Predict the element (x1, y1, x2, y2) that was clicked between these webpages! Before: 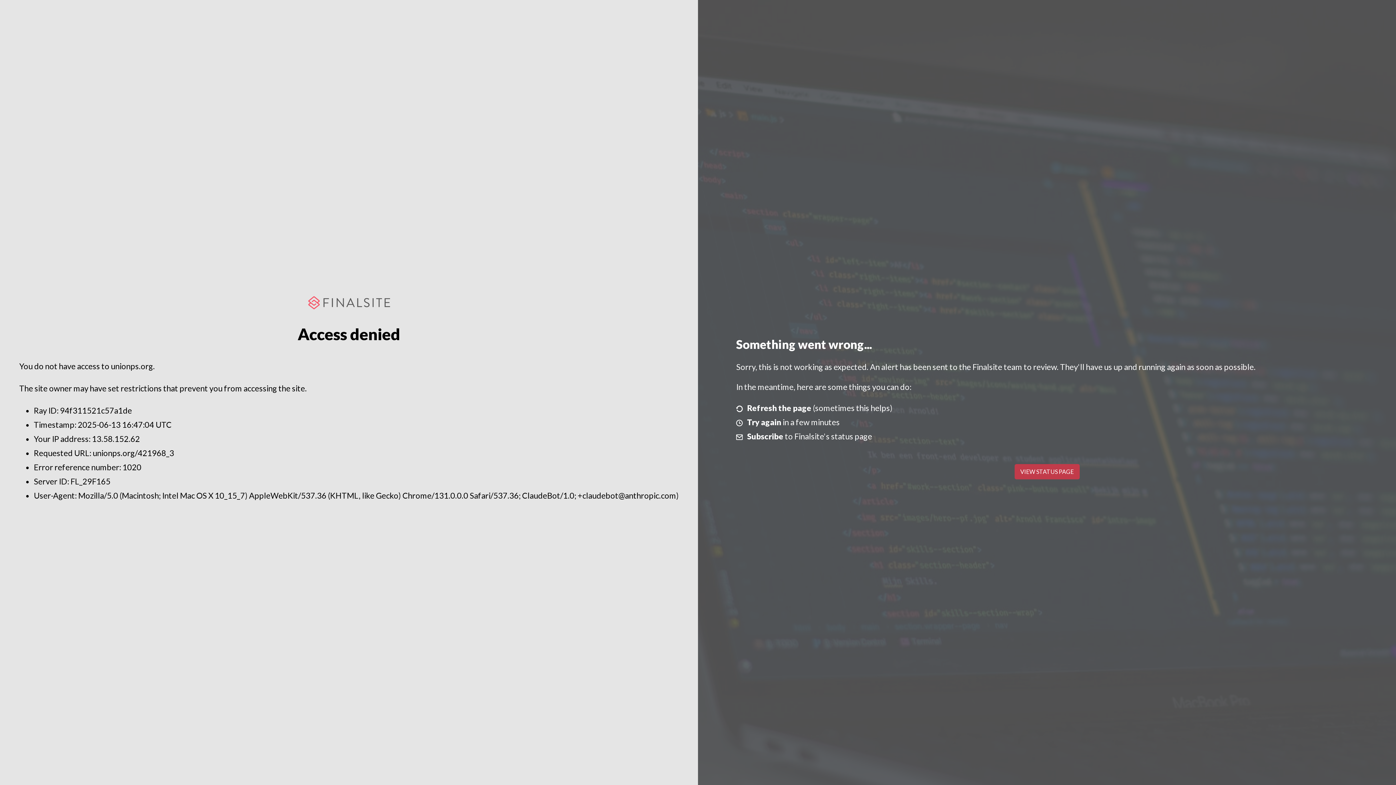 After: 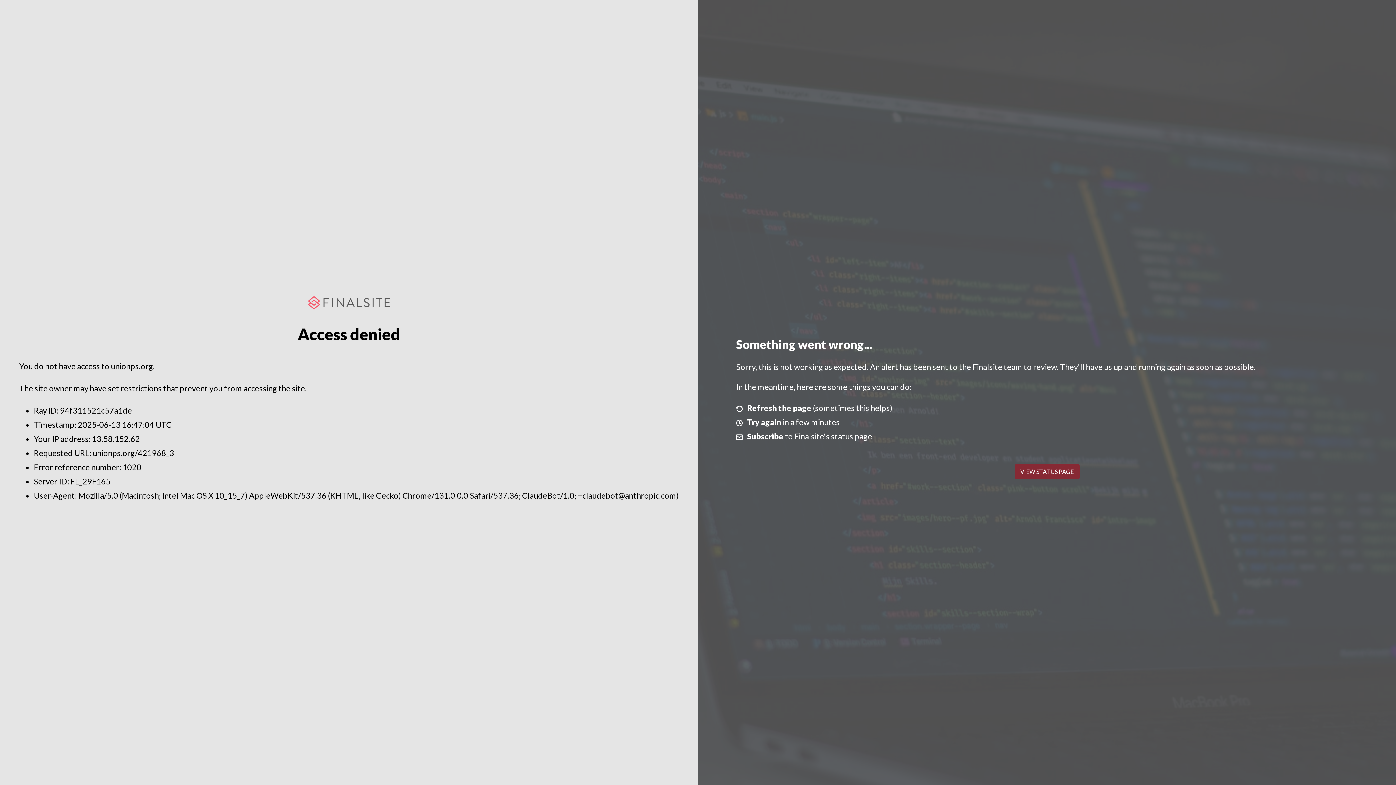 Action: label: VIEW STATUS PAGE bbox: (1014, 464, 1079, 479)